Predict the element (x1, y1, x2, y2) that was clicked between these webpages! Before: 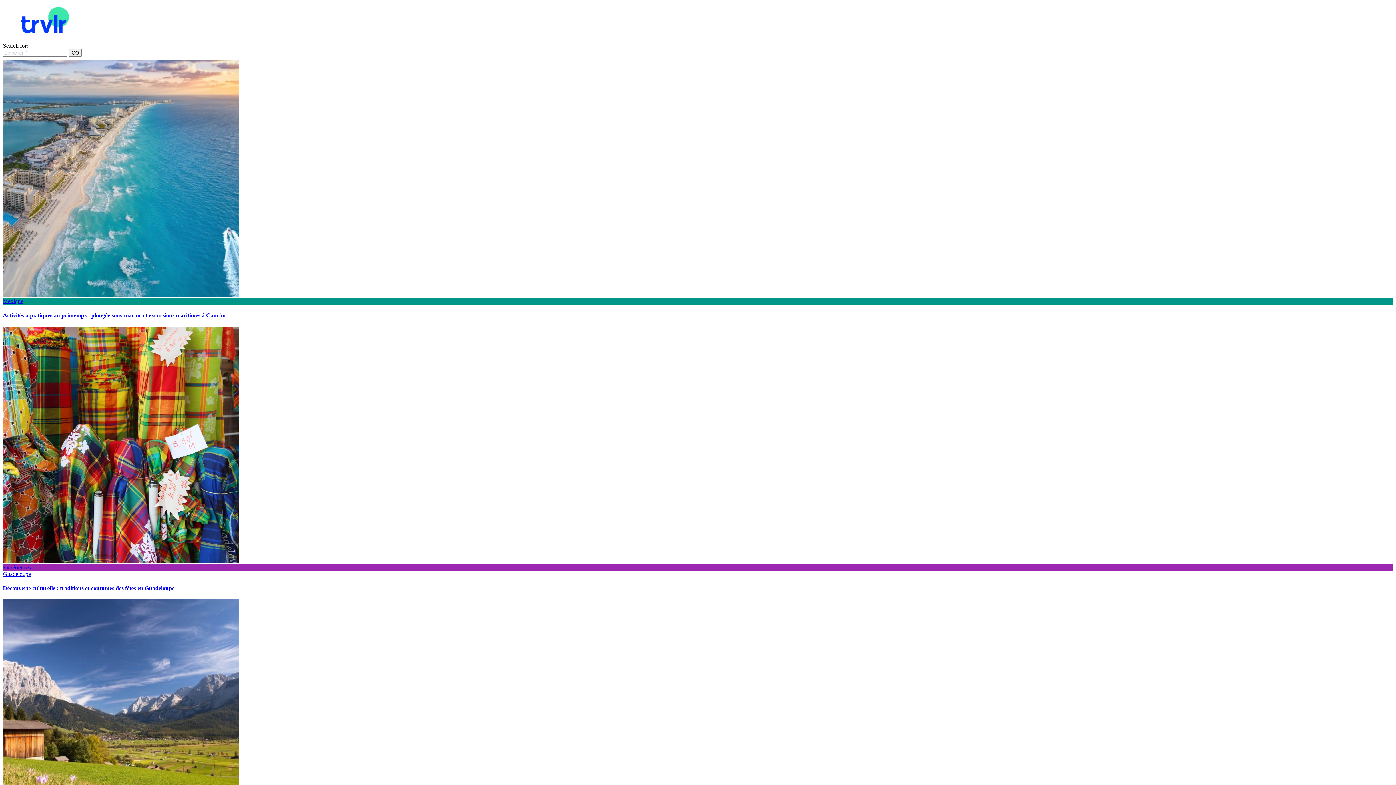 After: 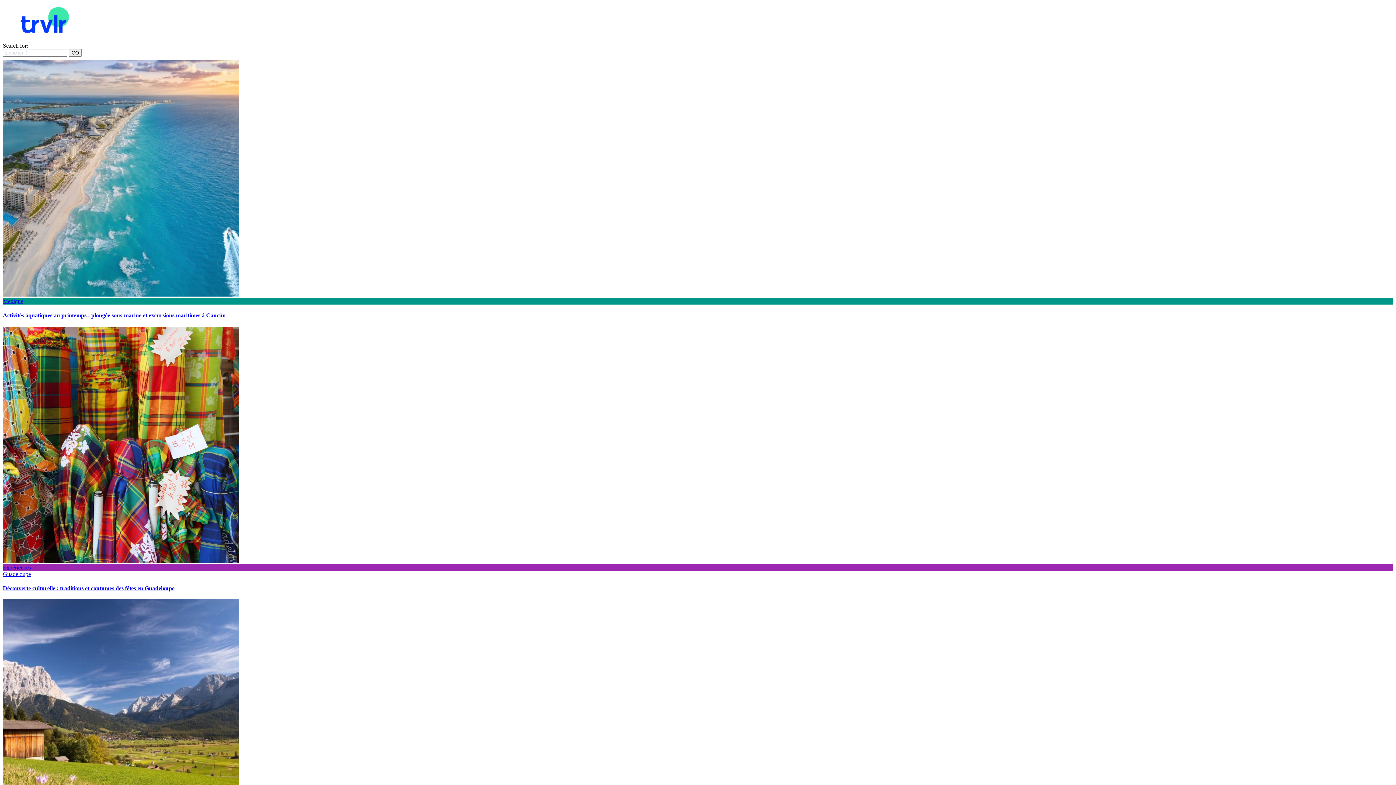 Action: bbox: (68, 49, 81, 56) label: GO